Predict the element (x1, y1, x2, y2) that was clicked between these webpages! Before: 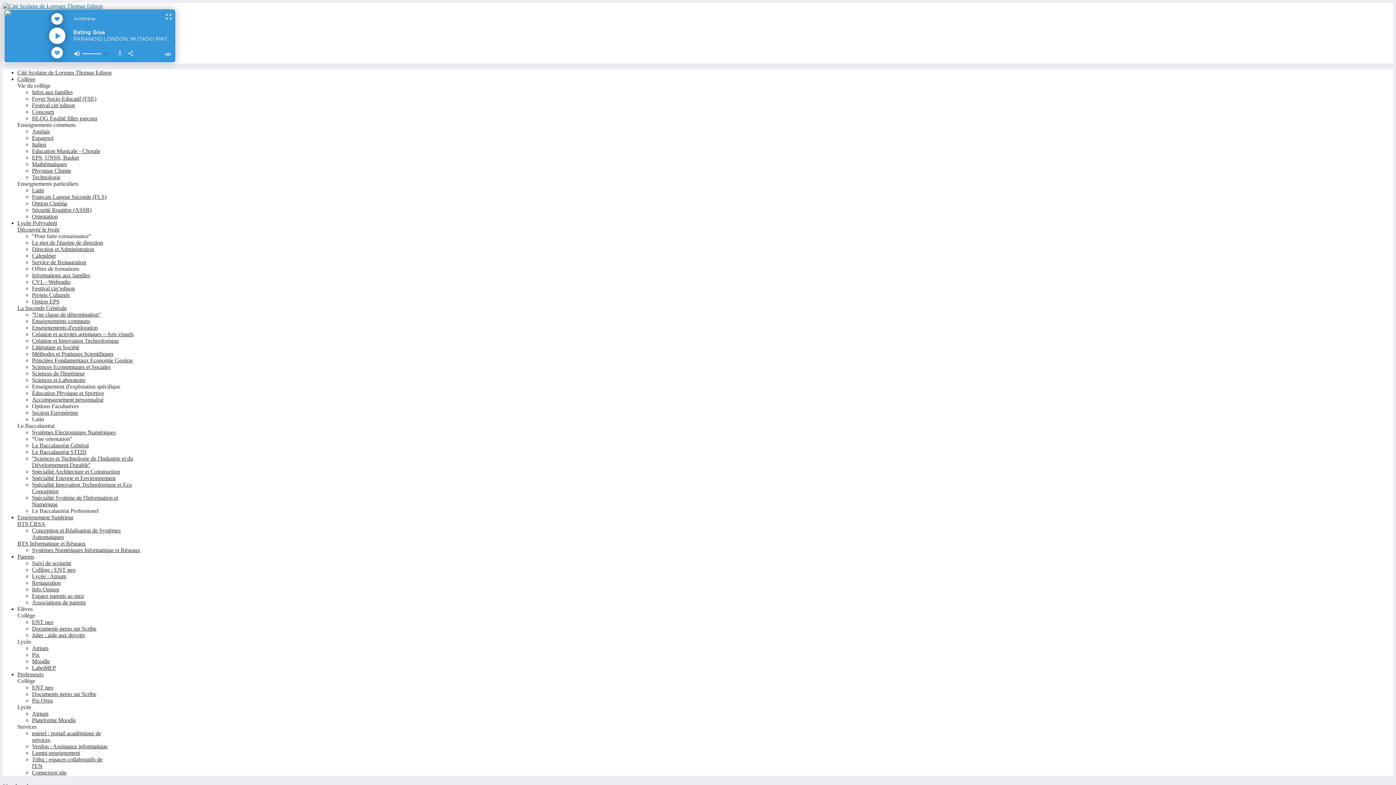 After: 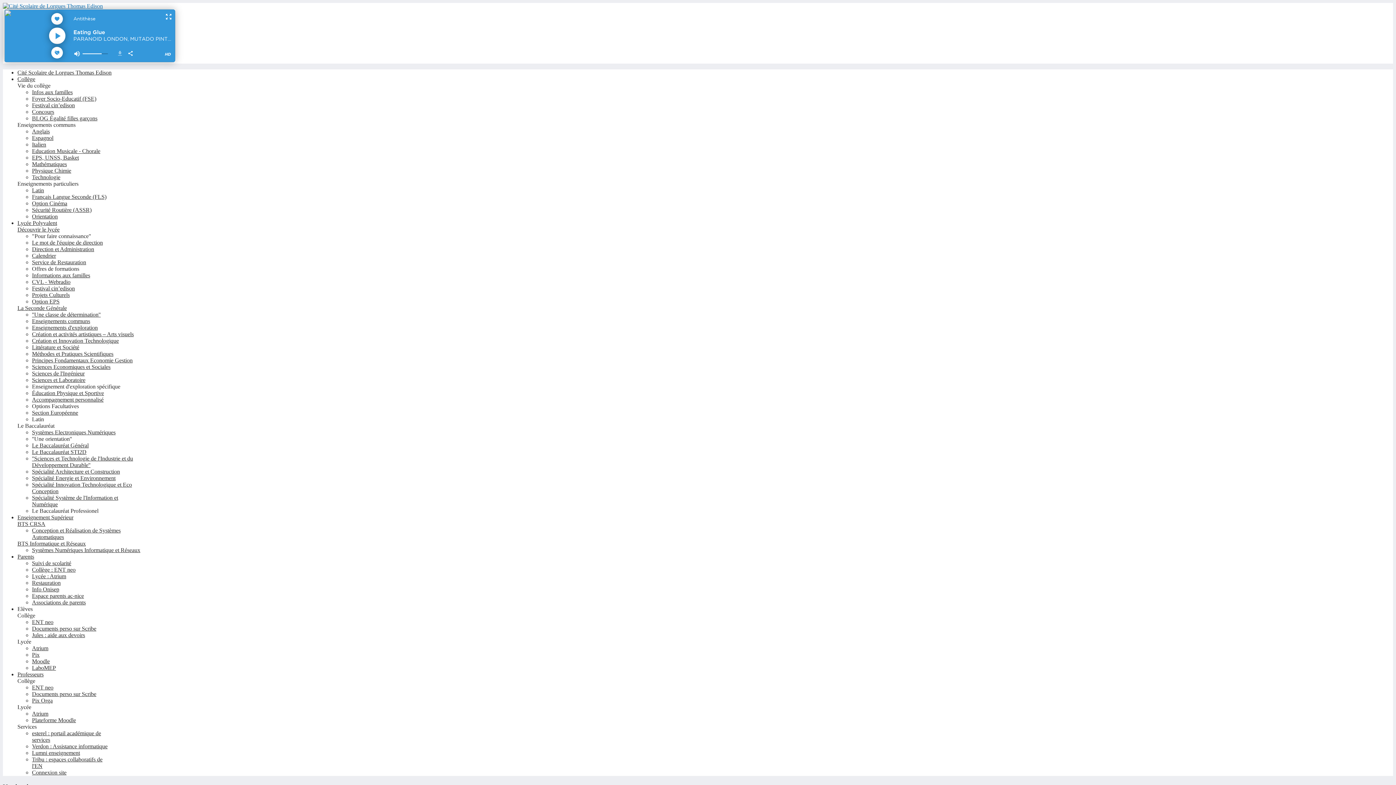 Action: bbox: (32, 115, 97, 121) label: BLOG Égalité filles garçons